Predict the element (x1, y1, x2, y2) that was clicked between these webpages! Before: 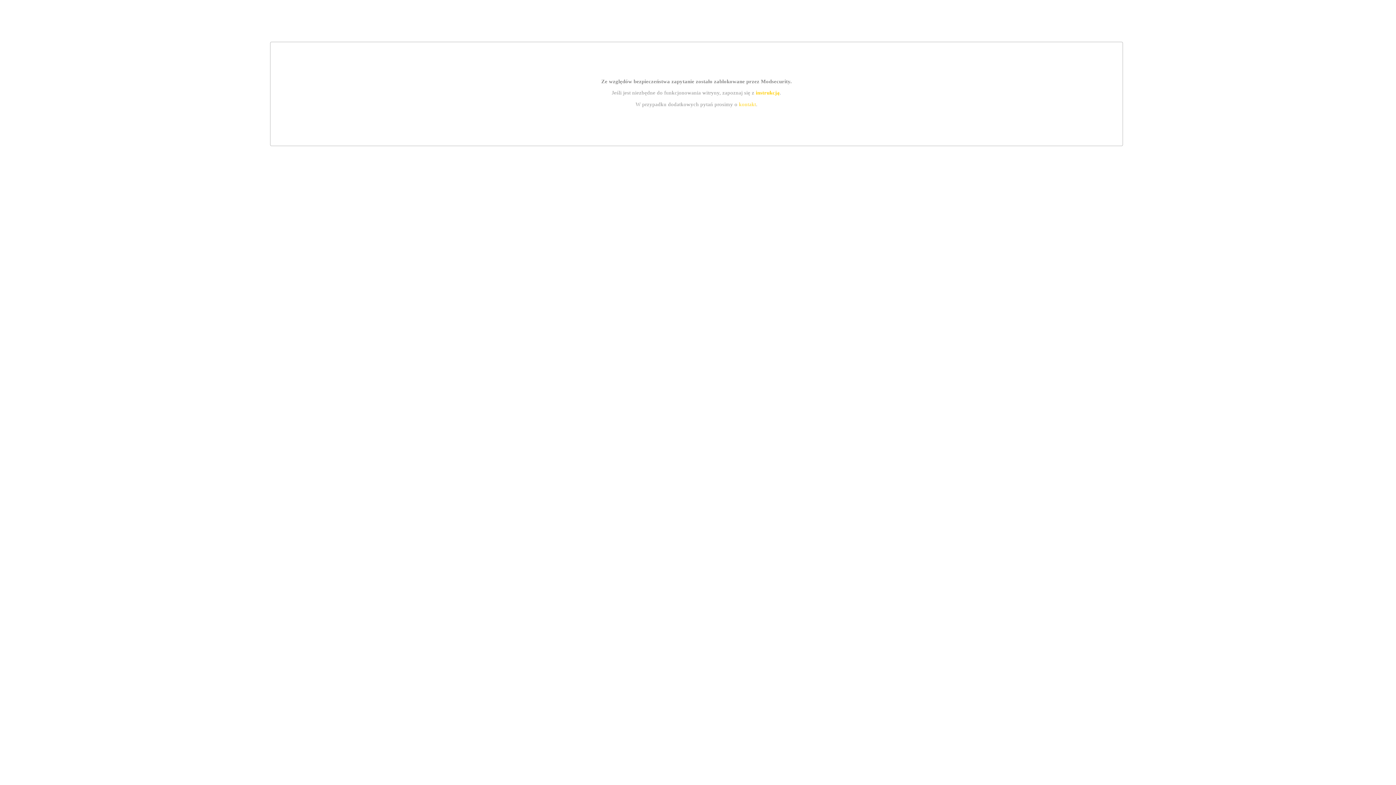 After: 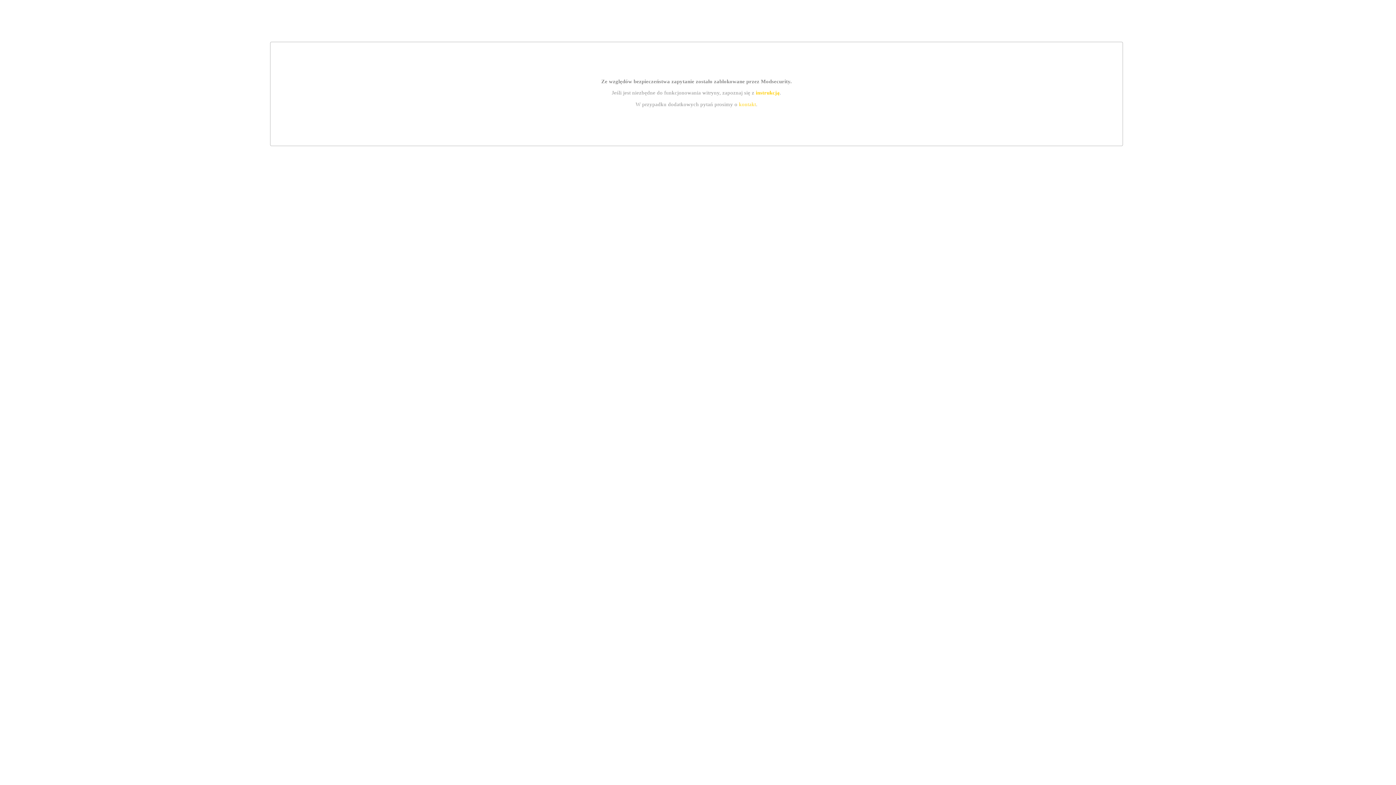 Action: label: kontakt bbox: (739, 101, 756, 107)